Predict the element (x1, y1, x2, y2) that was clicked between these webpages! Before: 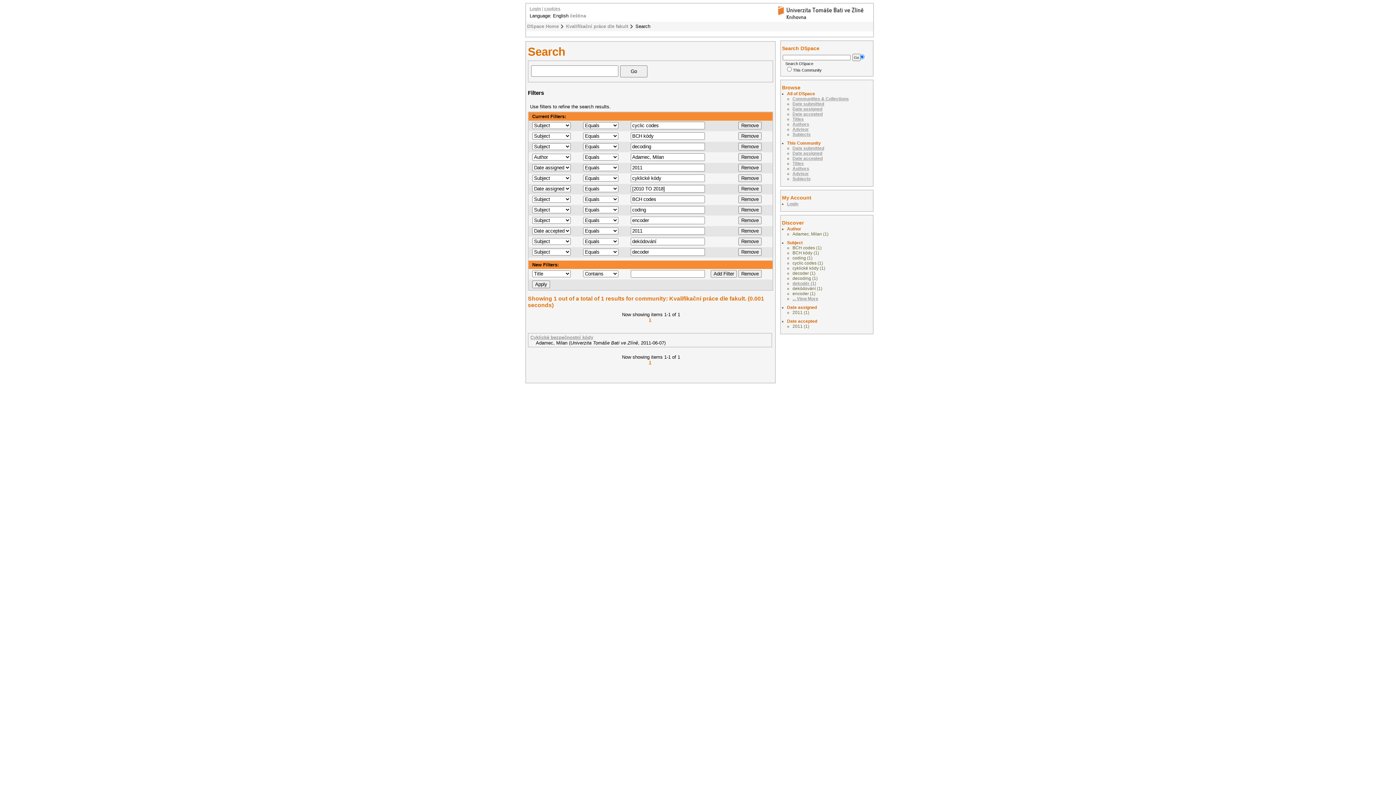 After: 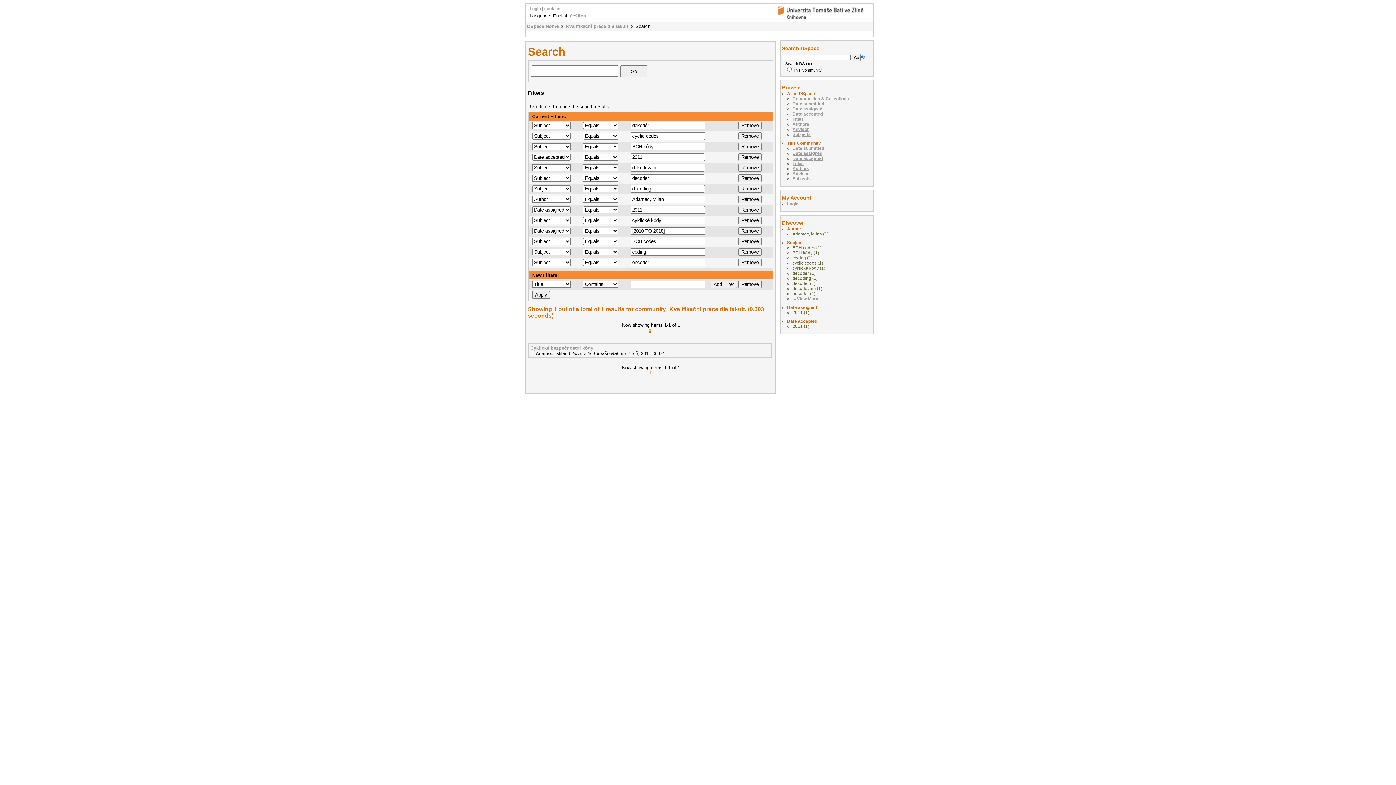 Action: bbox: (792, 281, 816, 286) label: dekodér (1)